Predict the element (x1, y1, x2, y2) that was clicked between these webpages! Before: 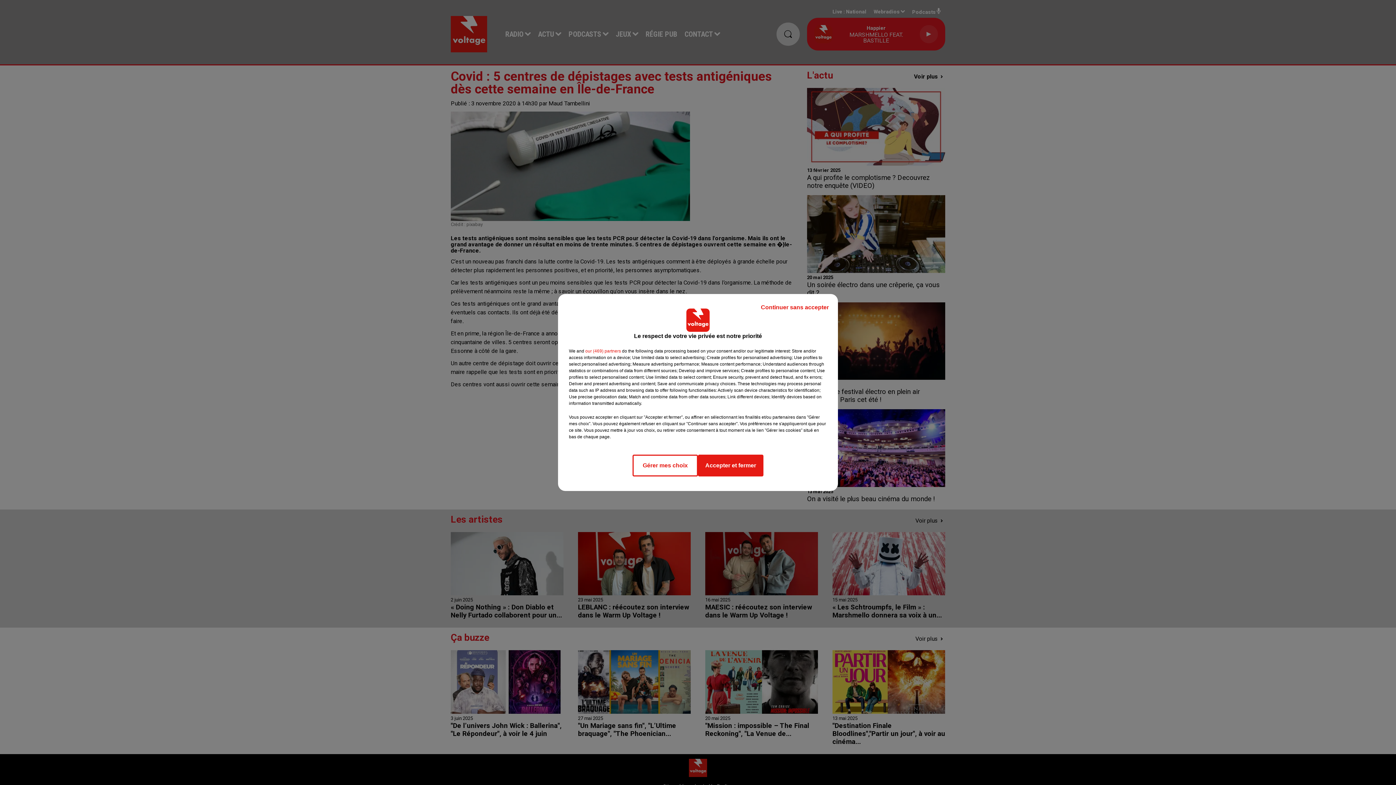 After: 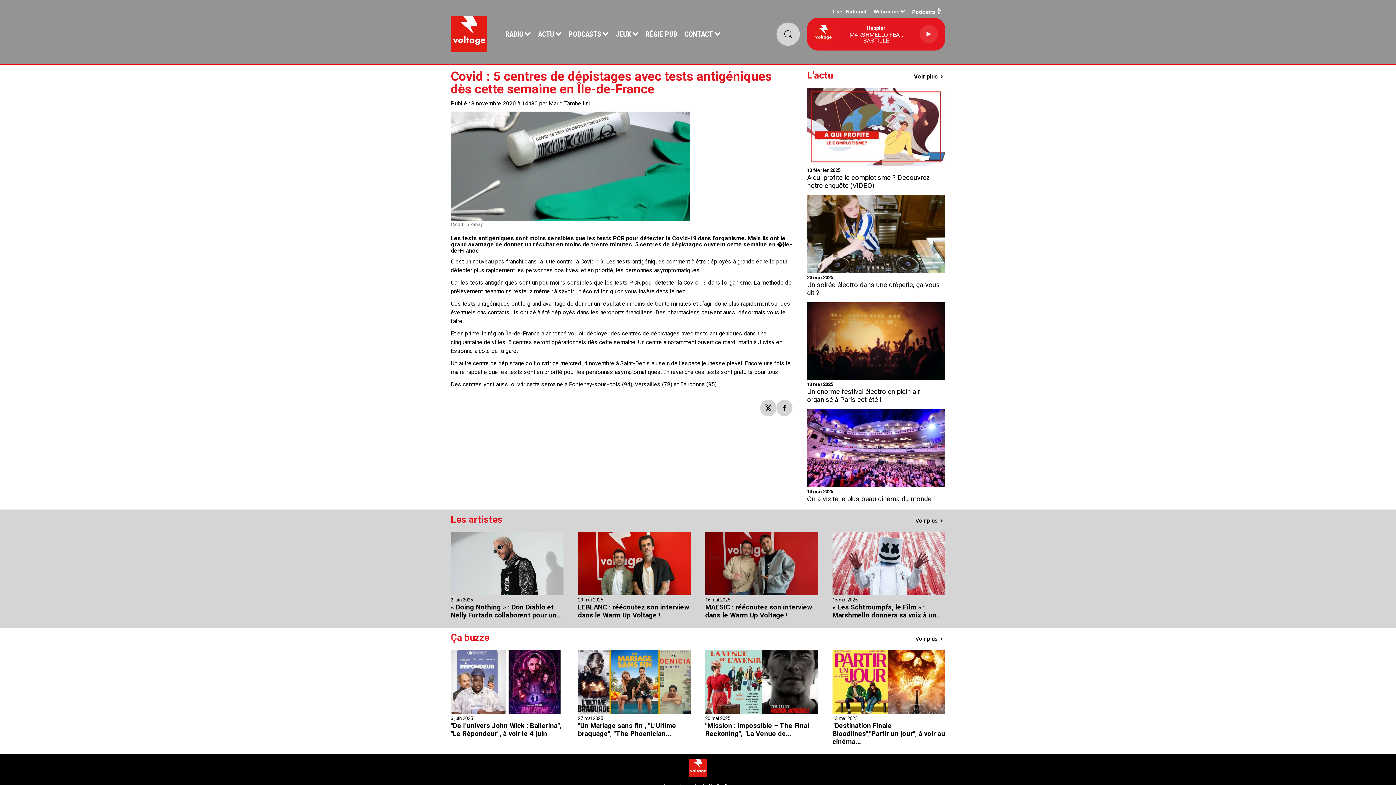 Action: label: Accepter et fermer bbox: (698, 454, 763, 476)